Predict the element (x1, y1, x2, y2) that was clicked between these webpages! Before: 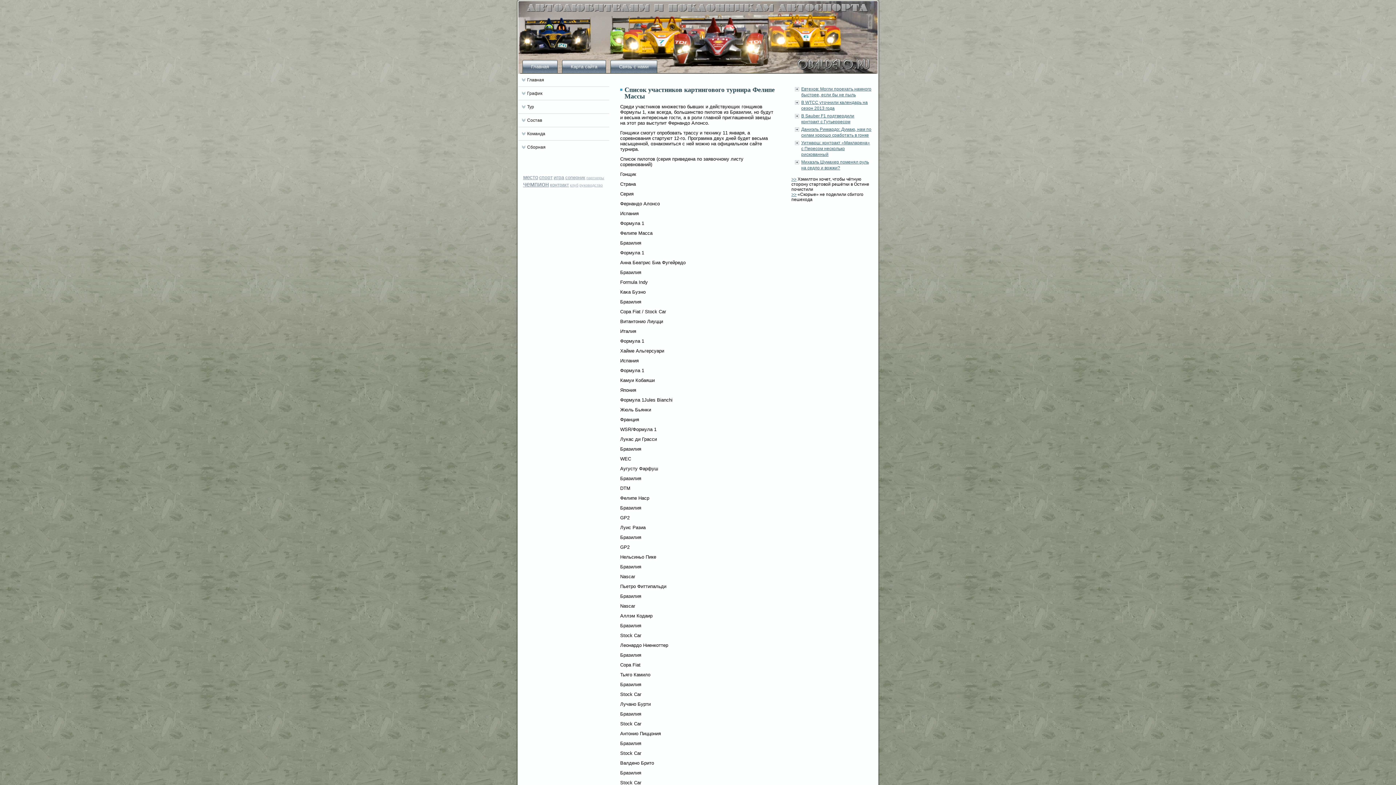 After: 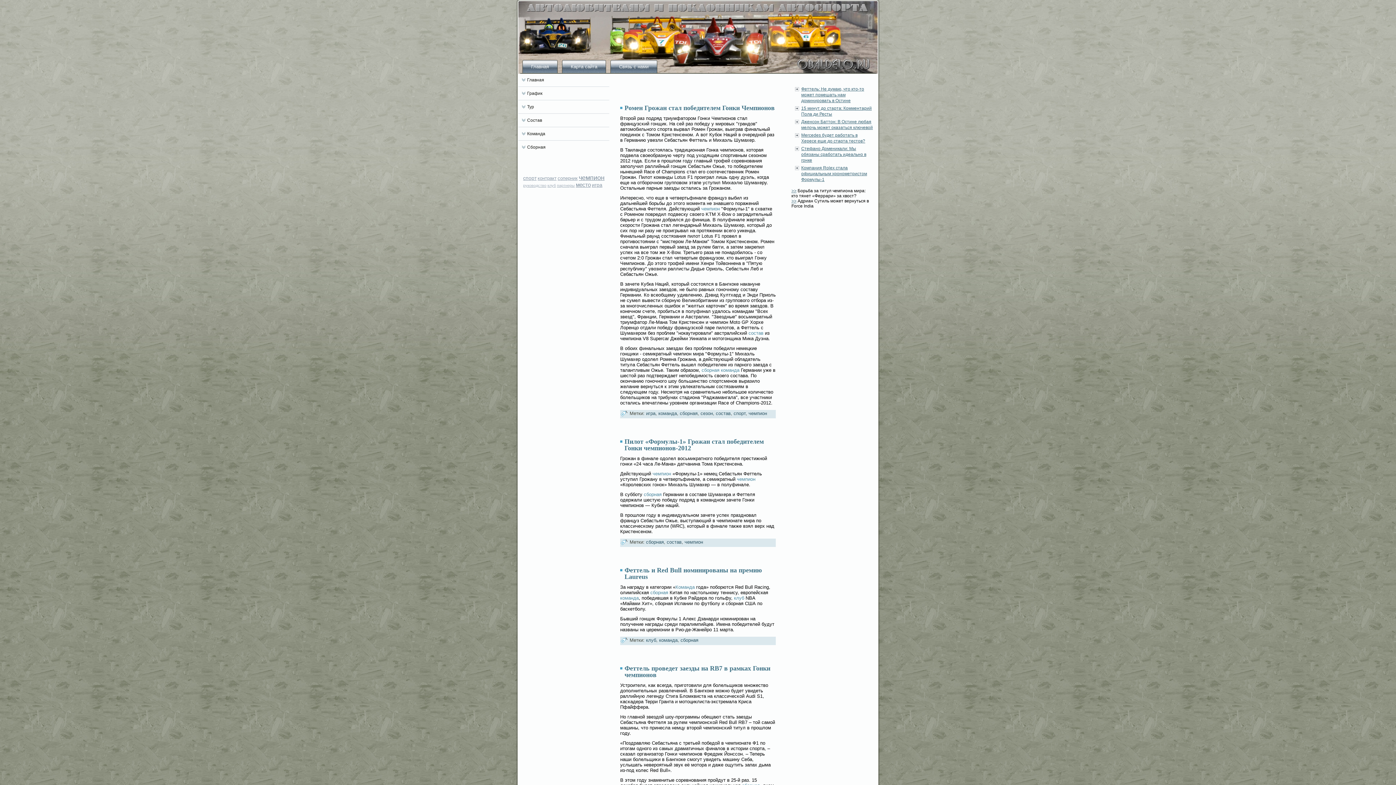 Action: label: Сборная bbox: (518, 141, 609, 153)